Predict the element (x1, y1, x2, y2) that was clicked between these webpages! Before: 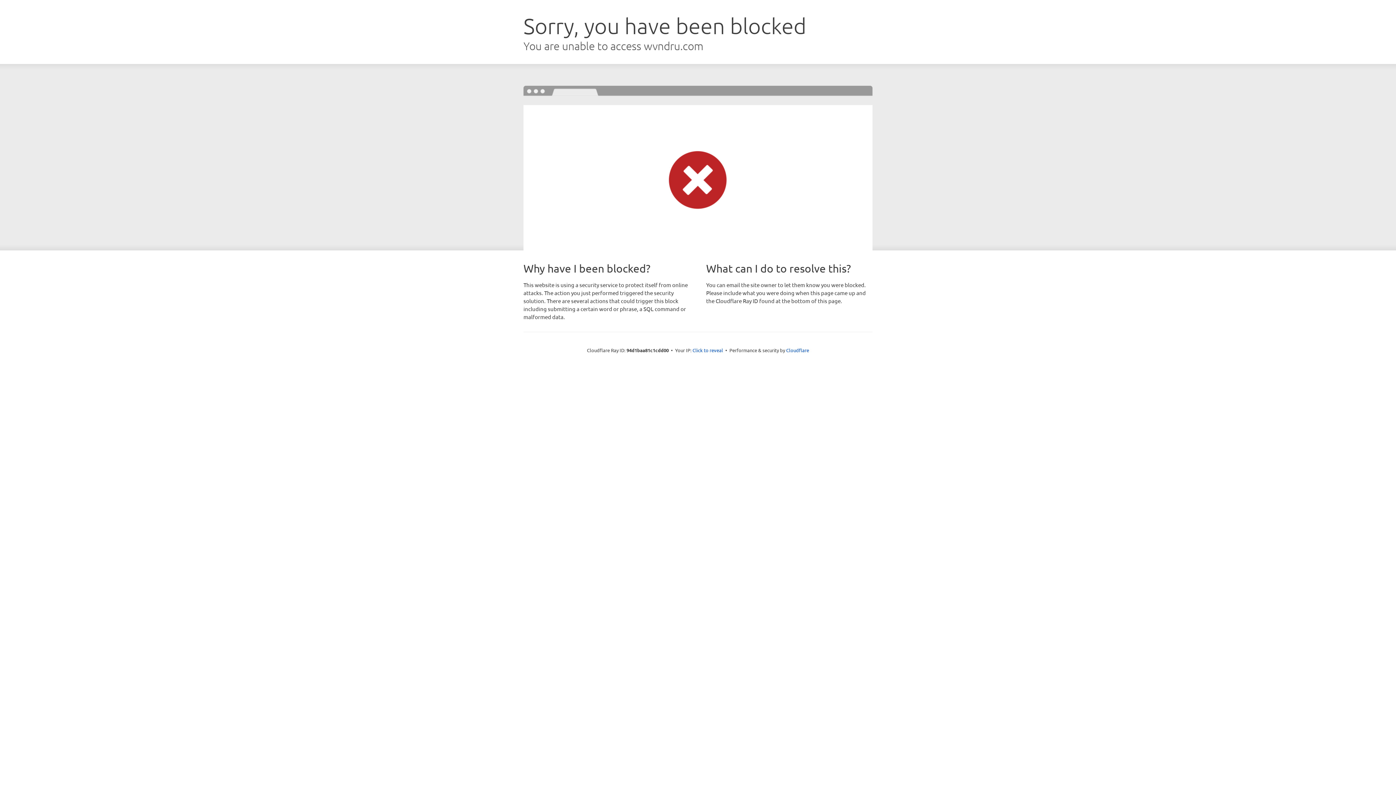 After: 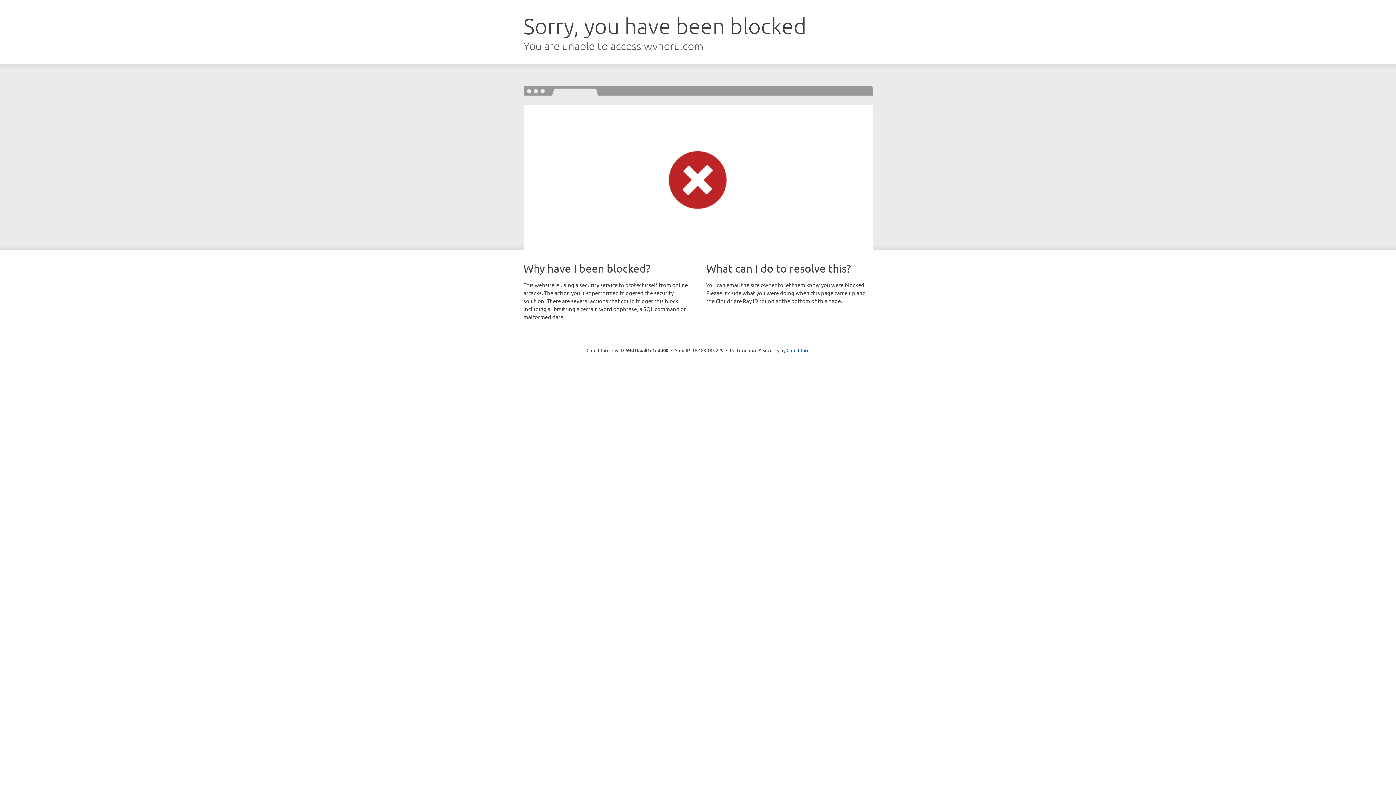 Action: label: Click to reveal bbox: (692, 346, 723, 353)